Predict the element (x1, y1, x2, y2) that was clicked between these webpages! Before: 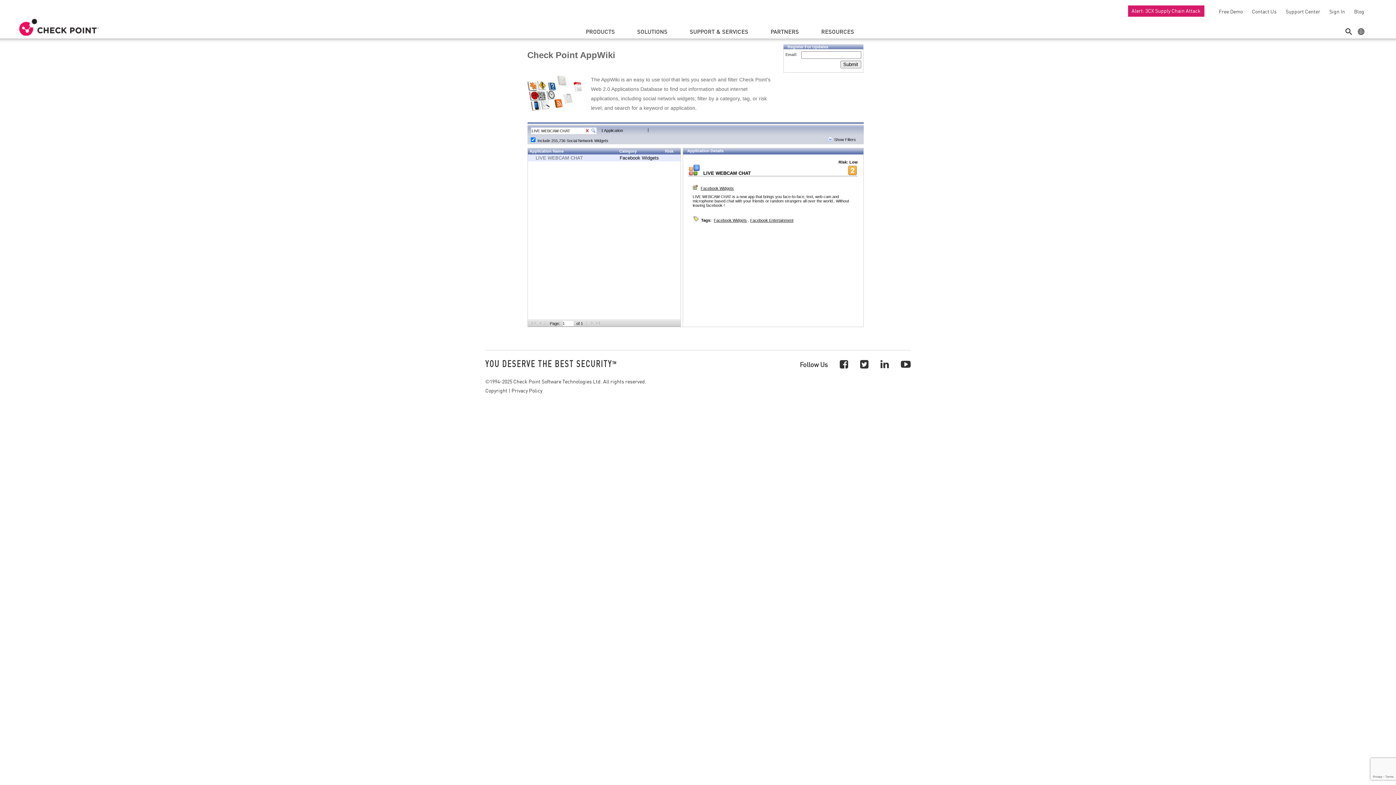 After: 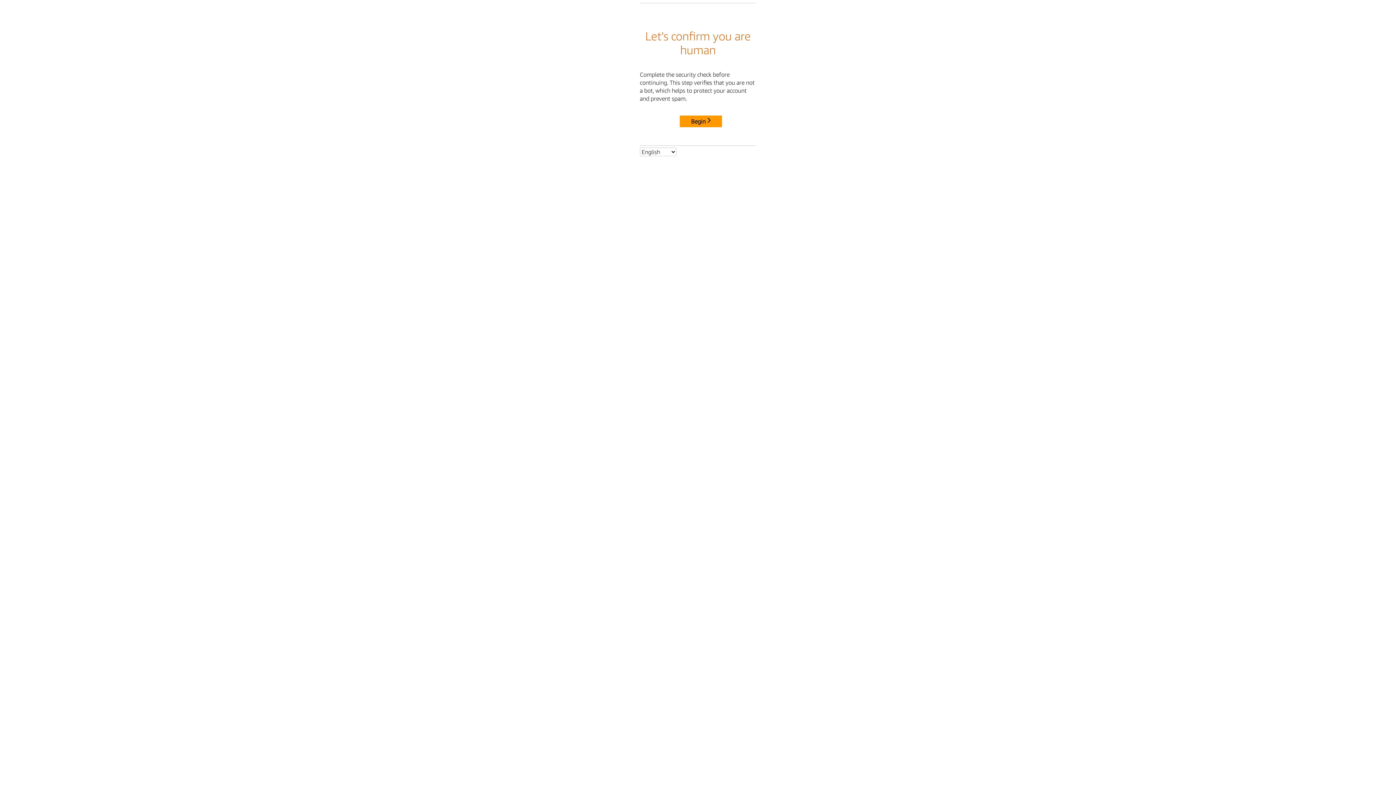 Action: bbox: (1248, 8, 1276, 14) label: Contact Us